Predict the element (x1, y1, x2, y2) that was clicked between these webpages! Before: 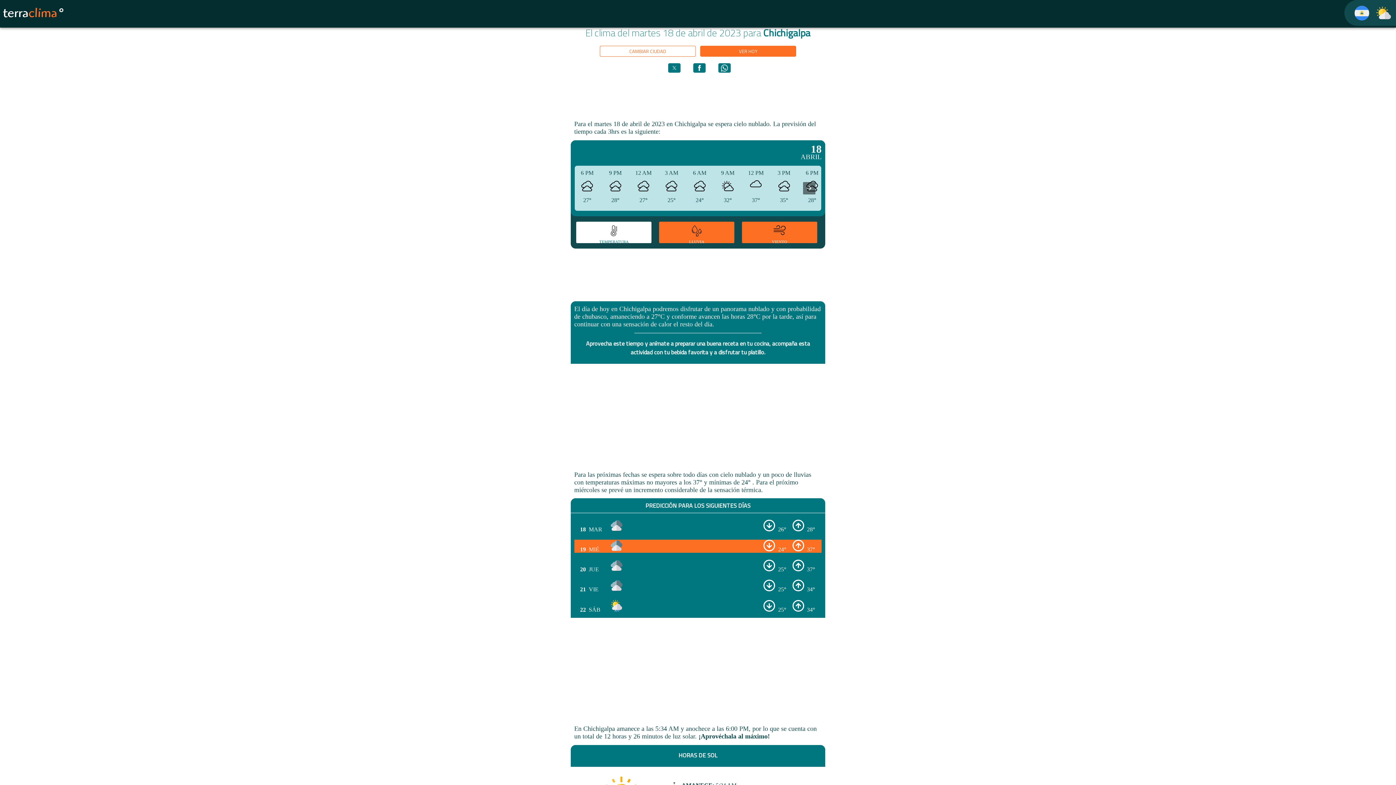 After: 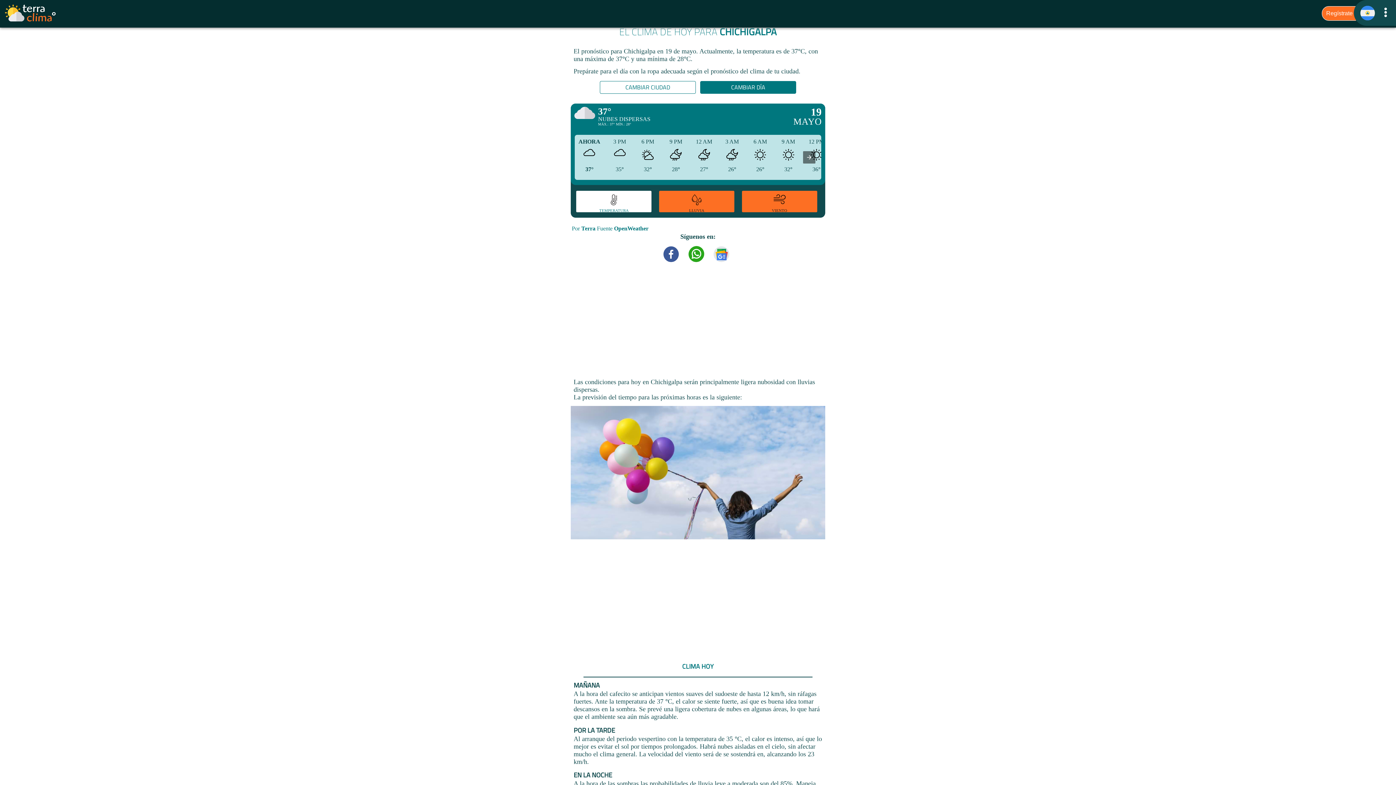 Action: bbox: (739, 47, 757, 54) label: VER HOY